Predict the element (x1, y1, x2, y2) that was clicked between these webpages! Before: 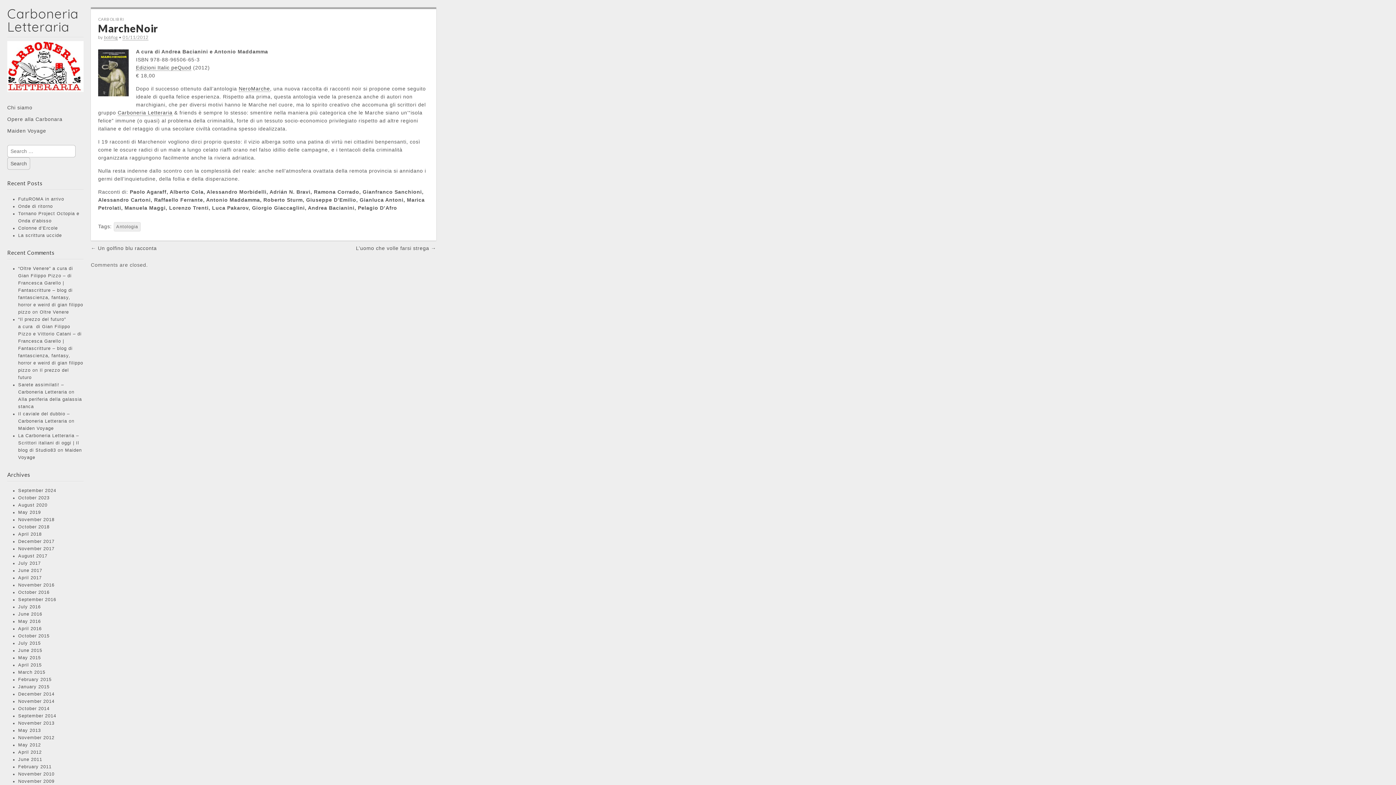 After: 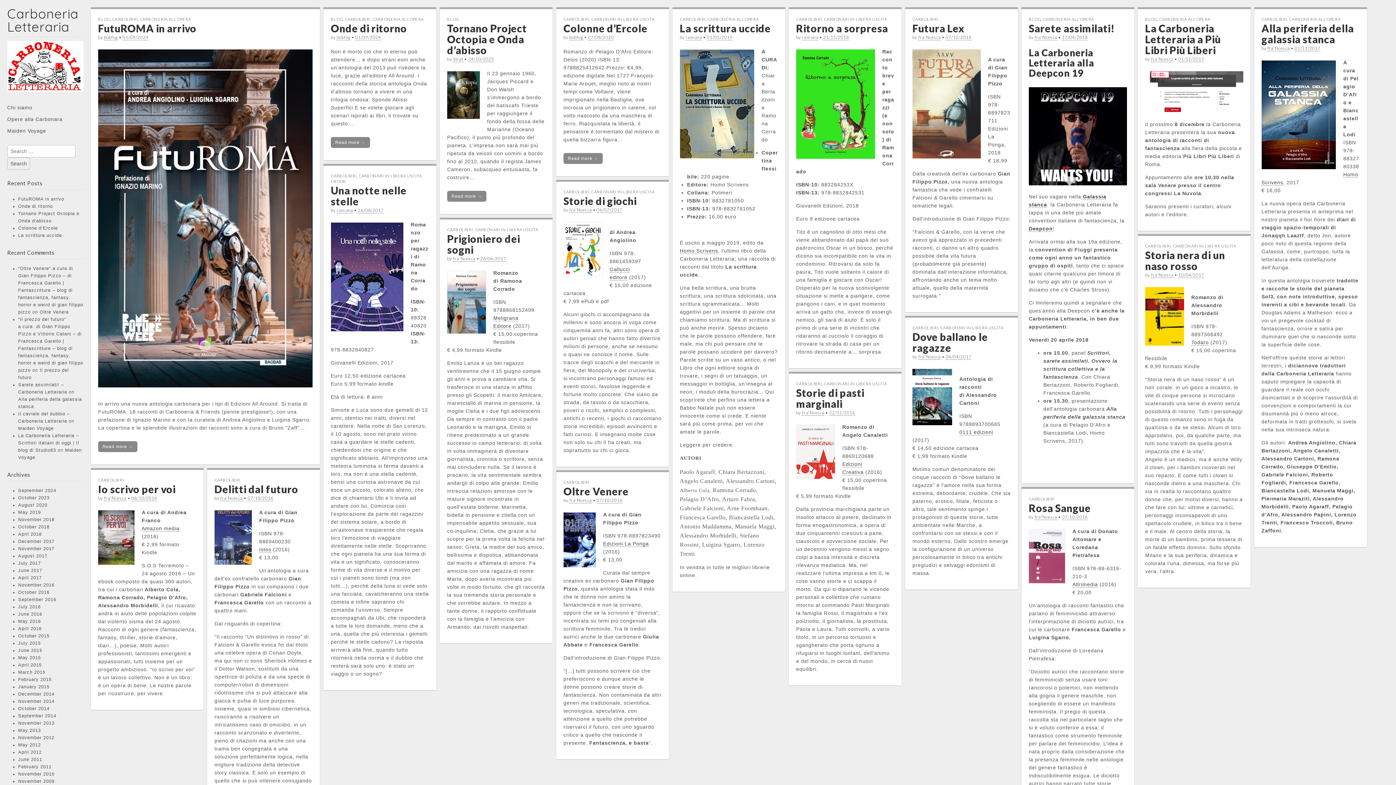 Action: bbox: (7, 68, 83, 74)